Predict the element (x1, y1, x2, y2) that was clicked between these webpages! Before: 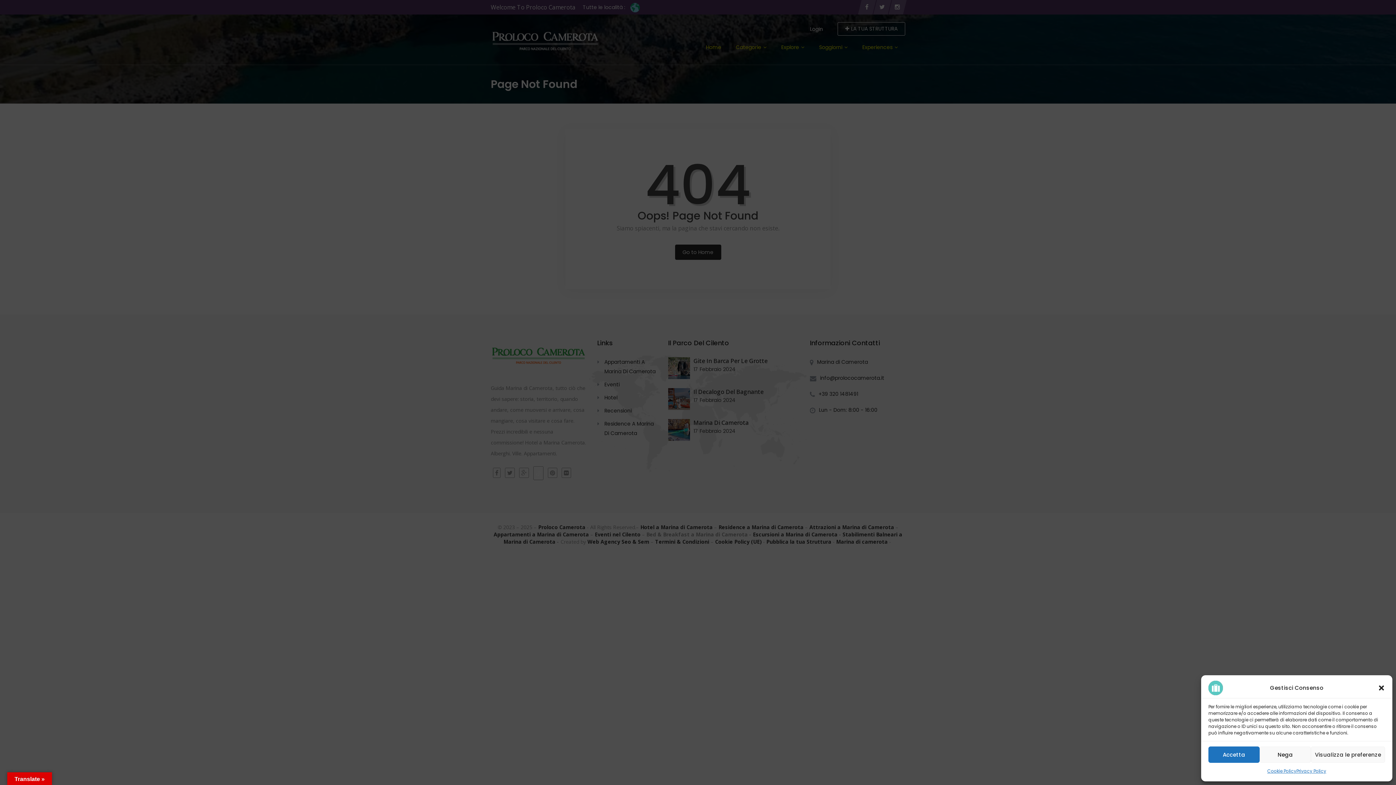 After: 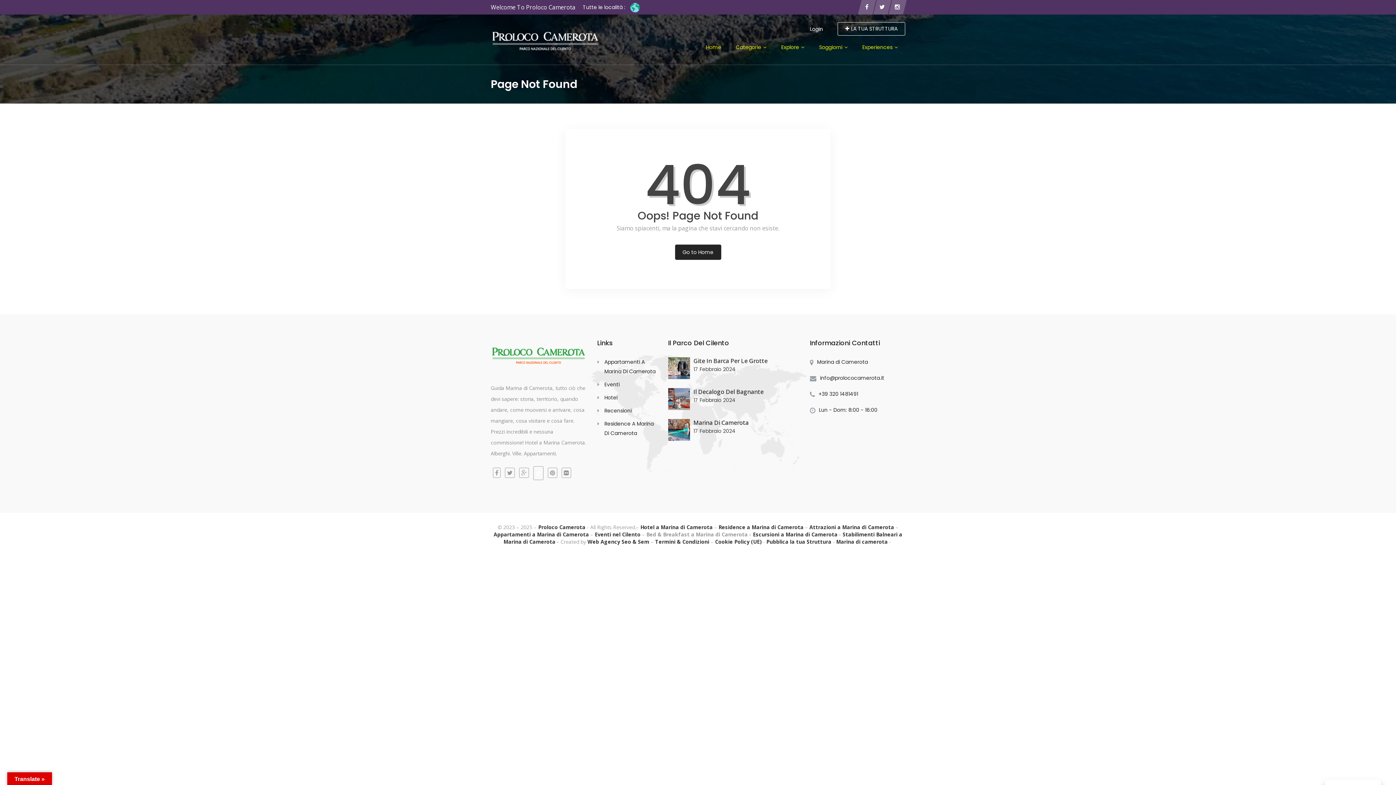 Action: bbox: (1259, 746, 1311, 763) label: Nega